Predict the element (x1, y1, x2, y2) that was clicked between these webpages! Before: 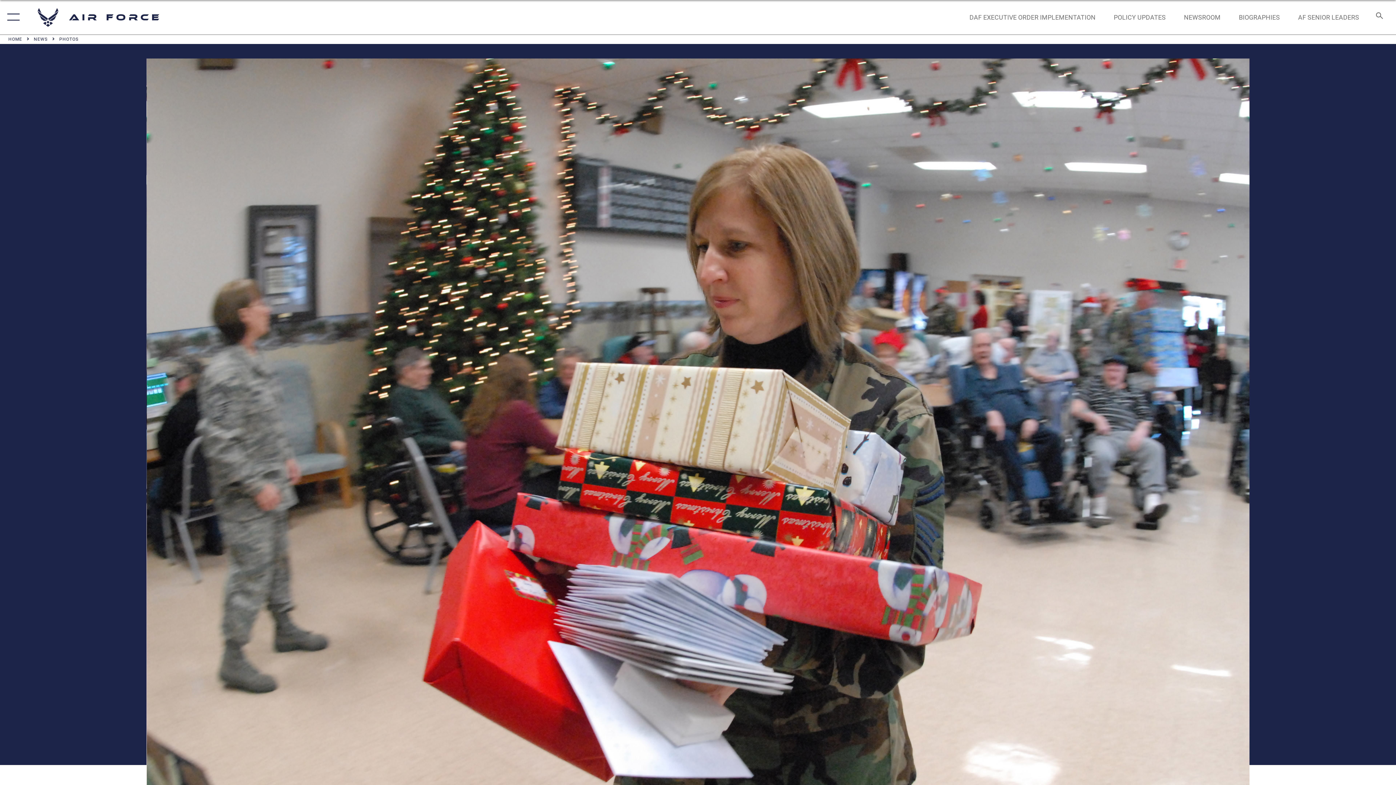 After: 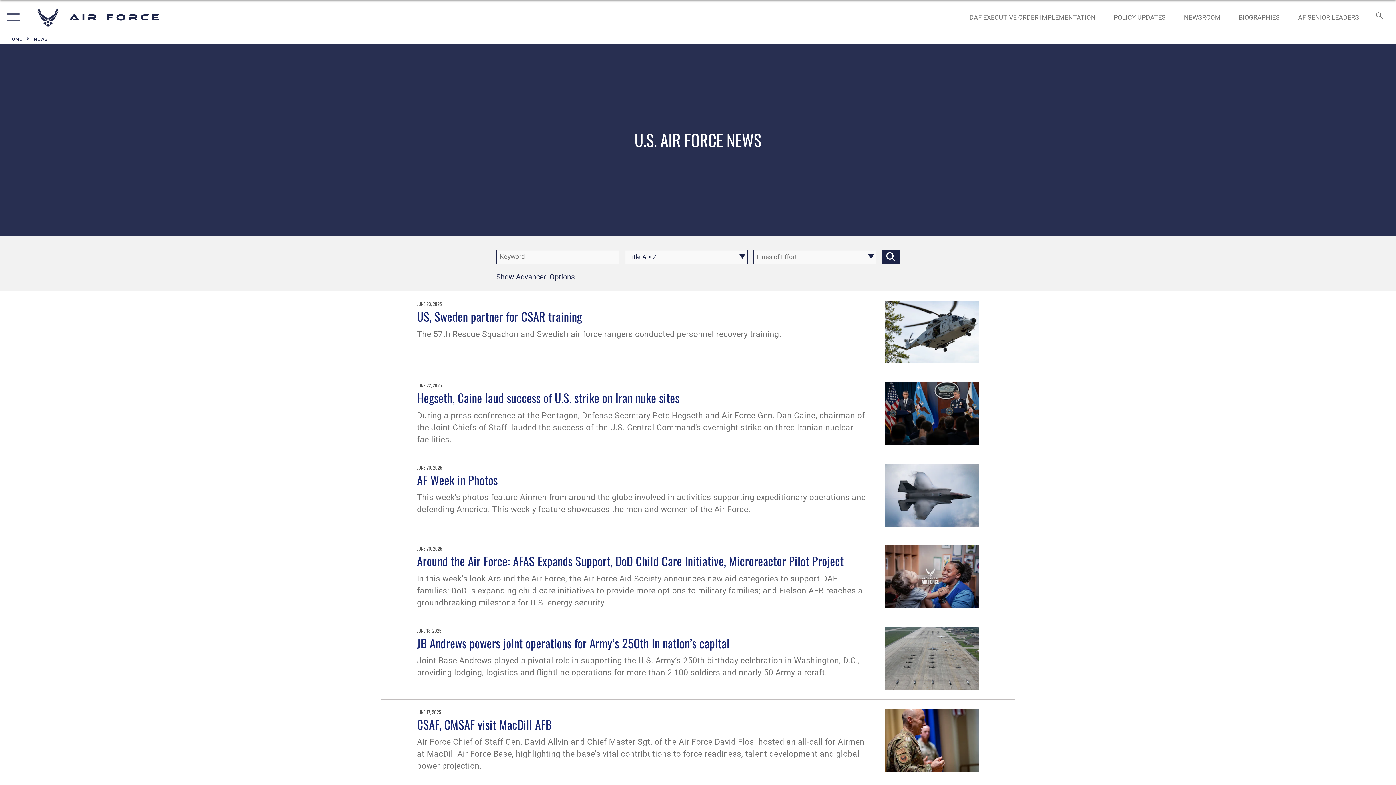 Action: bbox: (33, 36, 47, 42) label: NEWS